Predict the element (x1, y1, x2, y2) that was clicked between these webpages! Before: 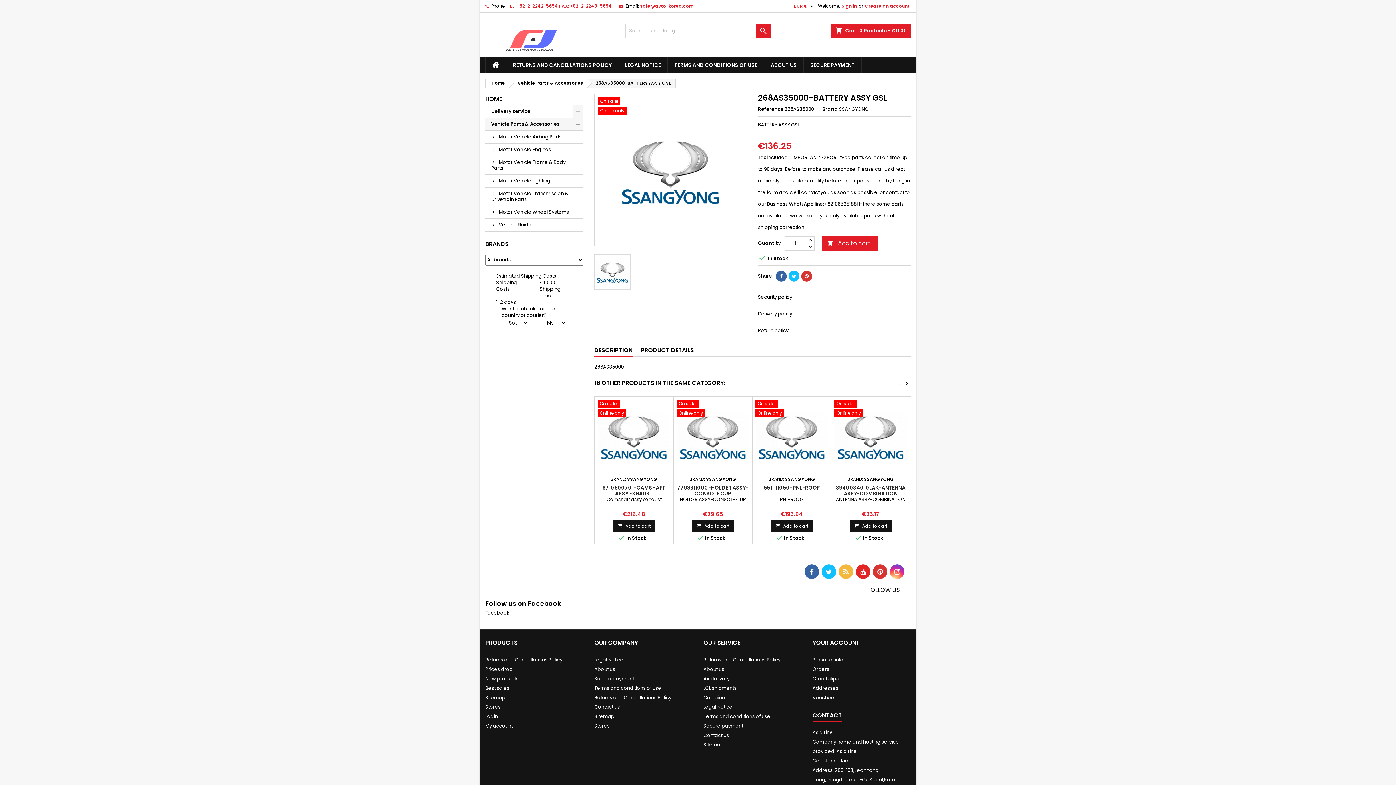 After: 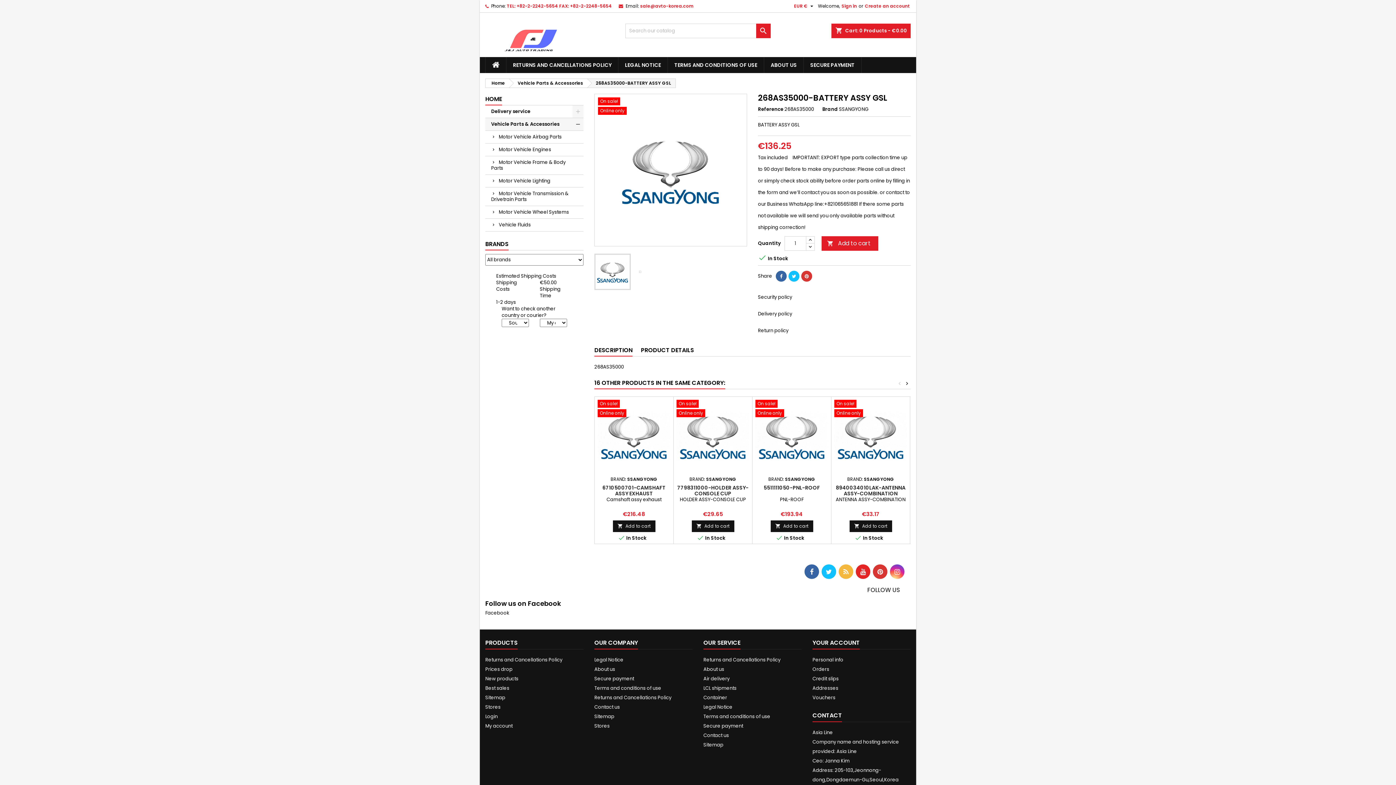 Action: bbox: (821, 564, 836, 579)